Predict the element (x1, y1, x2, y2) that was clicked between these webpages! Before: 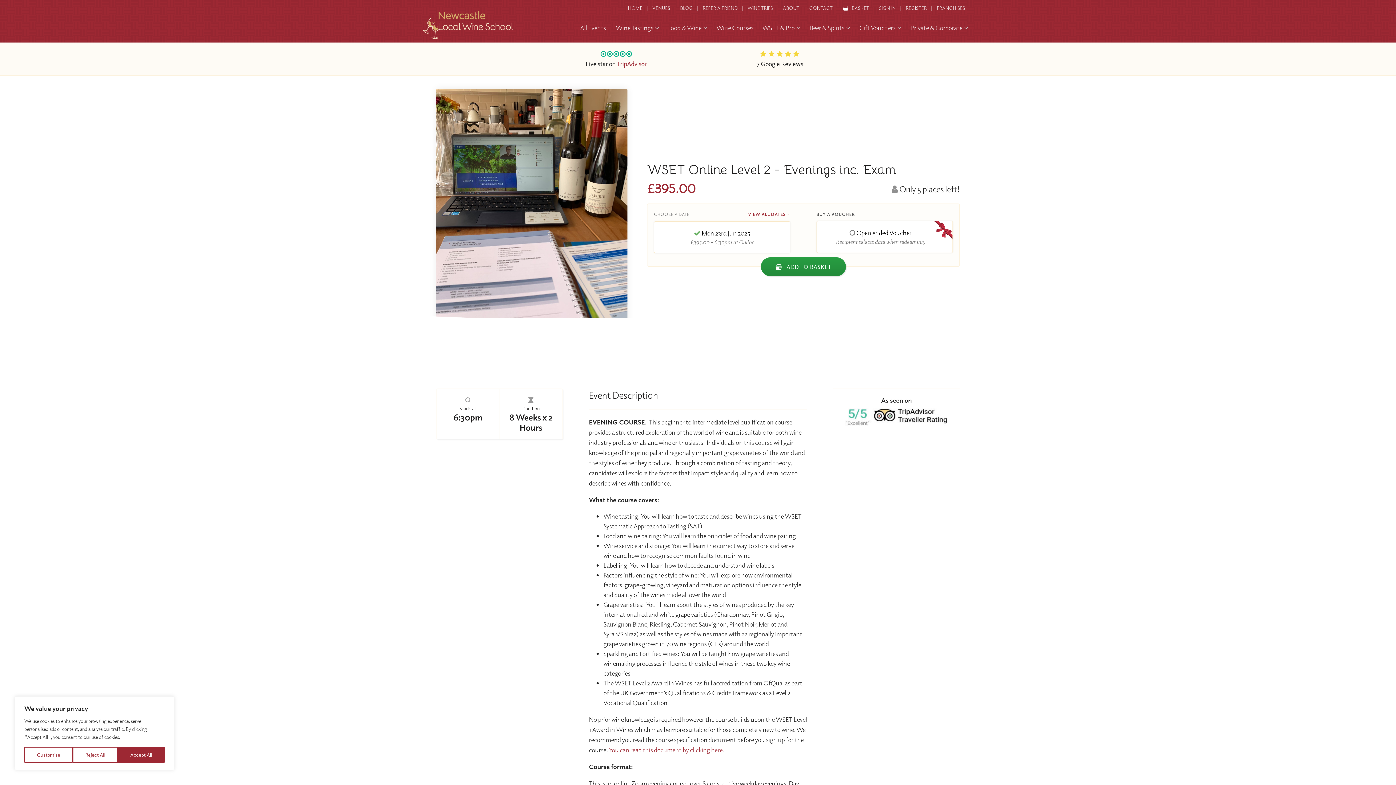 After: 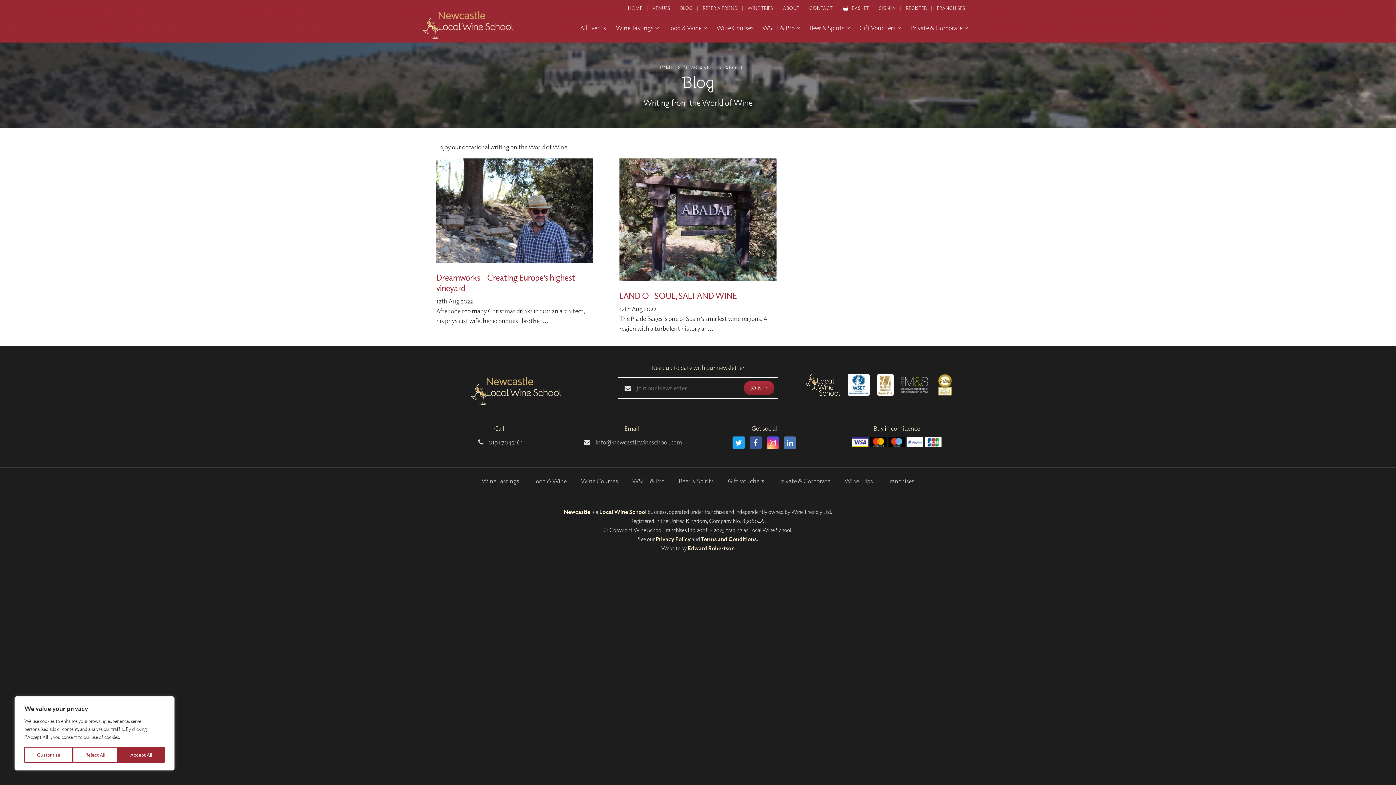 Action: bbox: (675, 0, 697, 16) label: BLOG